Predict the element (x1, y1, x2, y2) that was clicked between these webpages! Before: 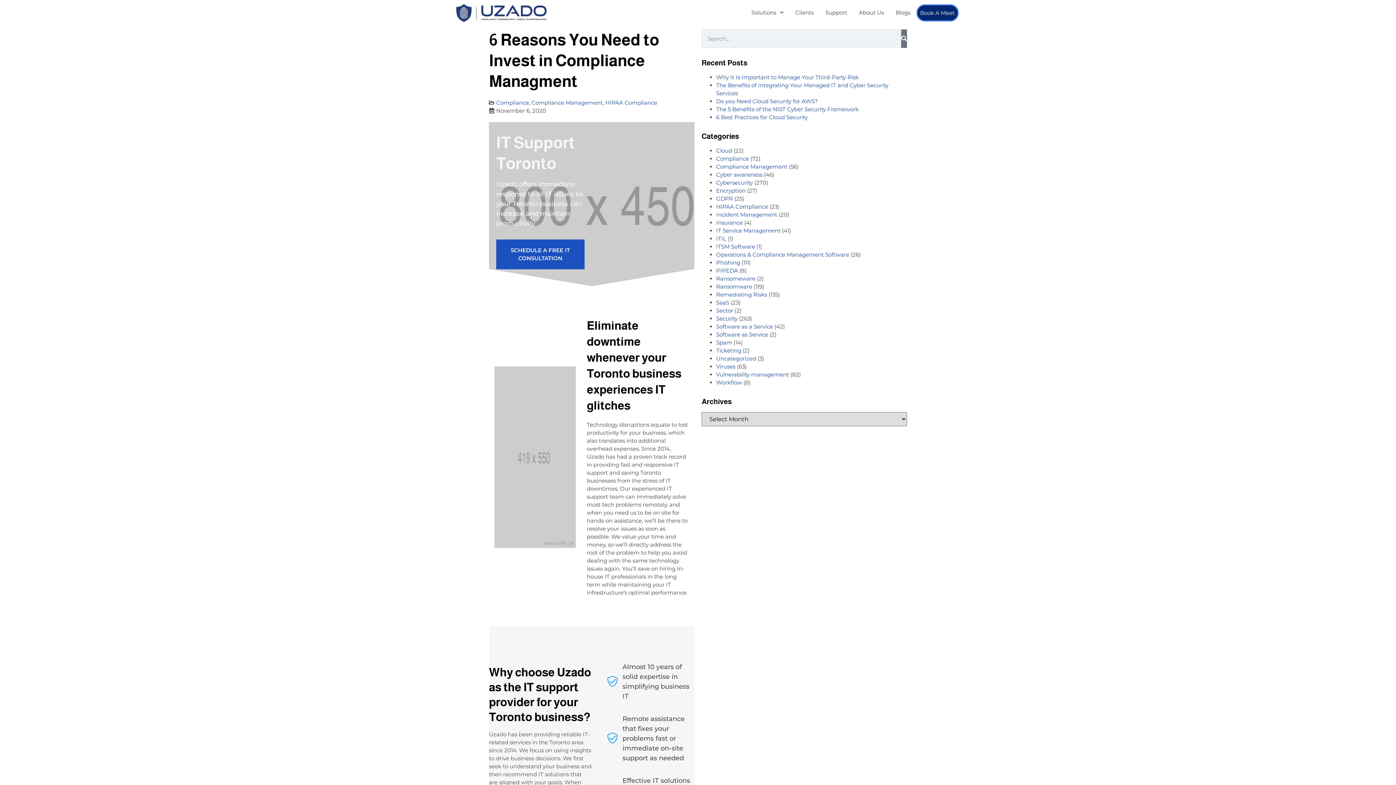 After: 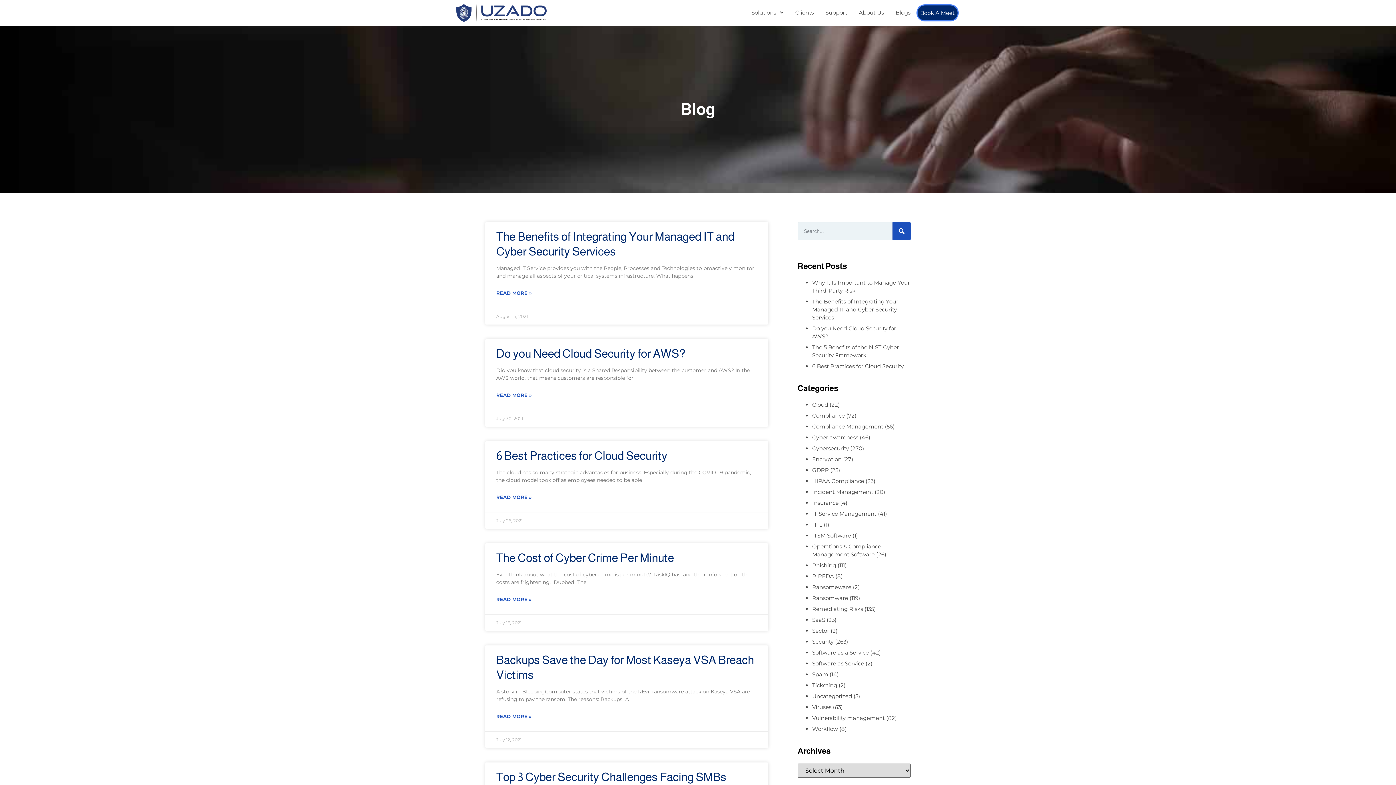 Action: bbox: (716, 299, 729, 306) label: SaaS